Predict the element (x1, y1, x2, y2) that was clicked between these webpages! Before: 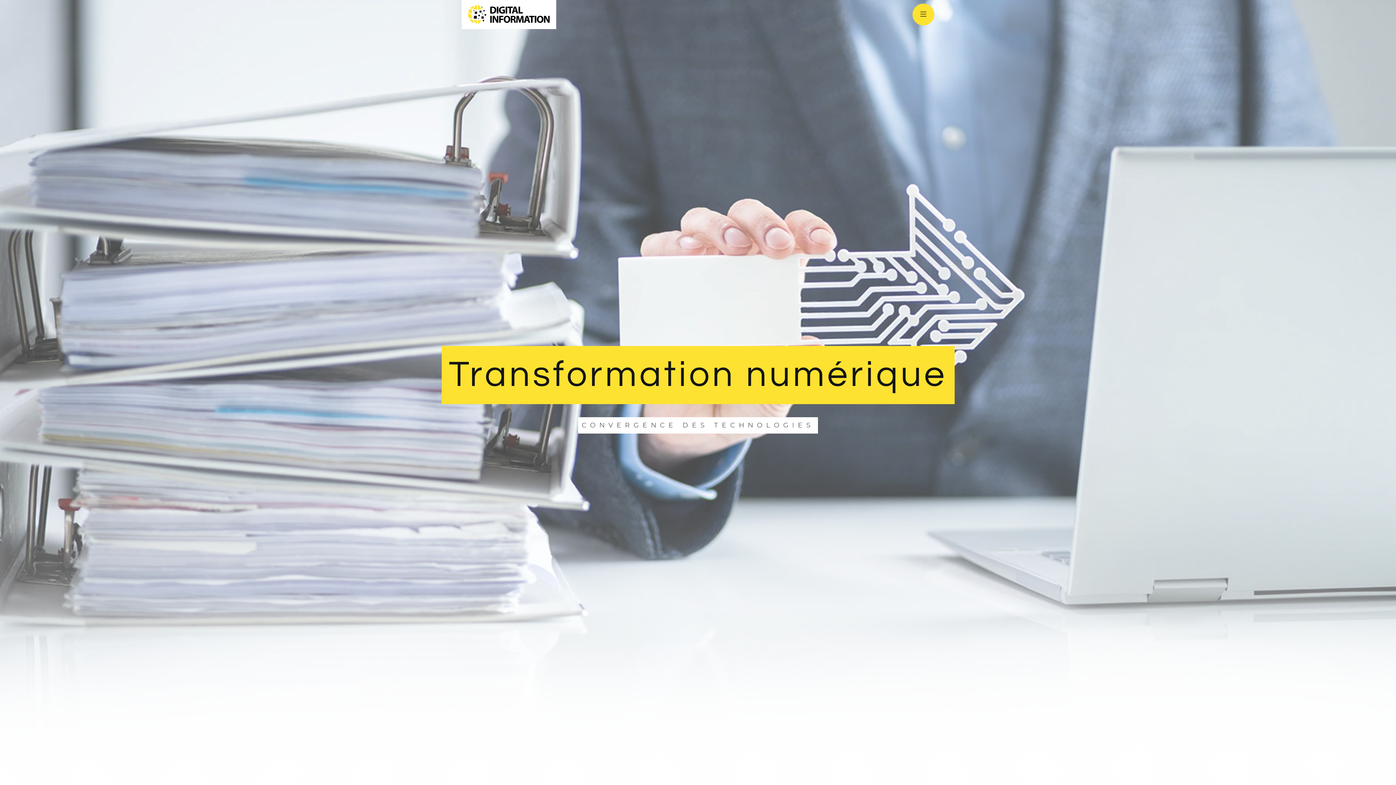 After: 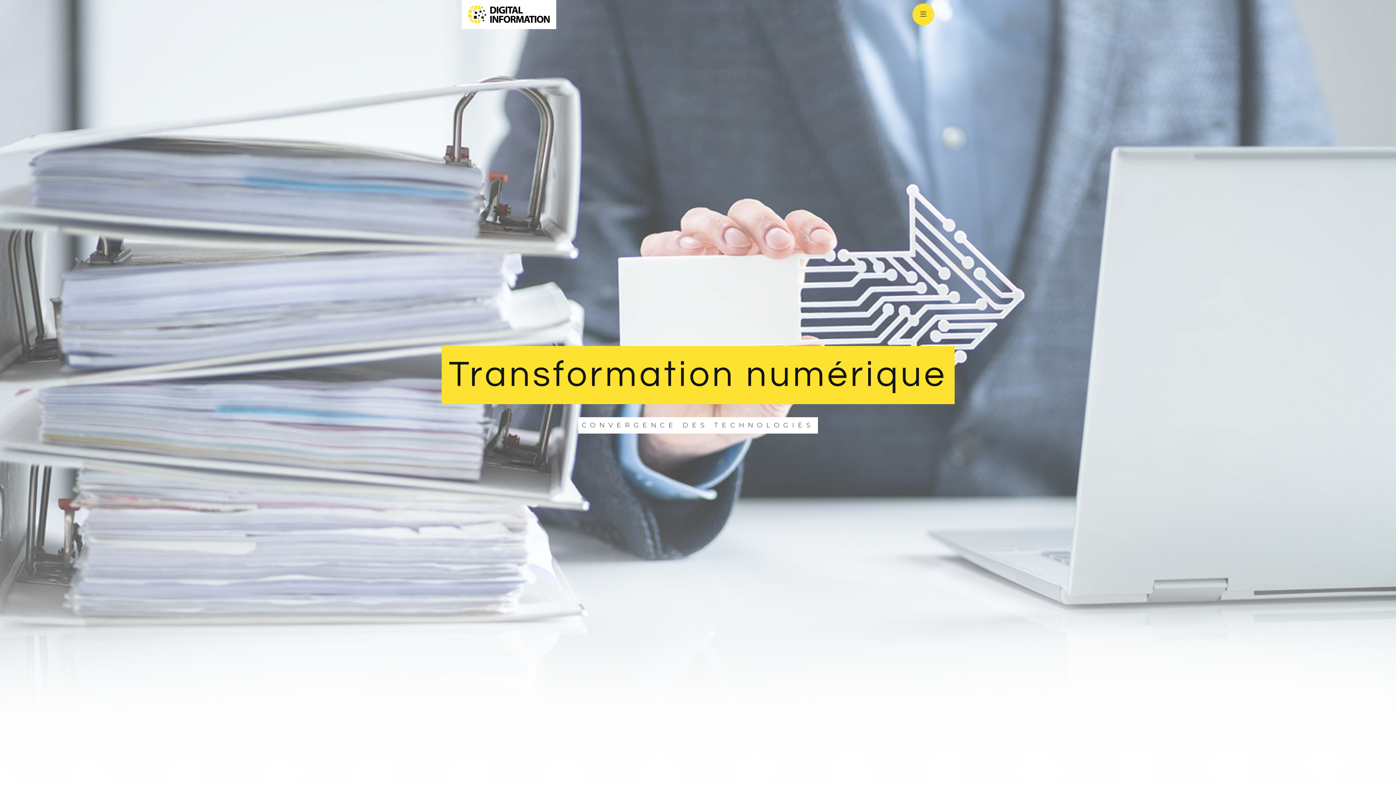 Action: bbox: (461, 0, 556, 29)